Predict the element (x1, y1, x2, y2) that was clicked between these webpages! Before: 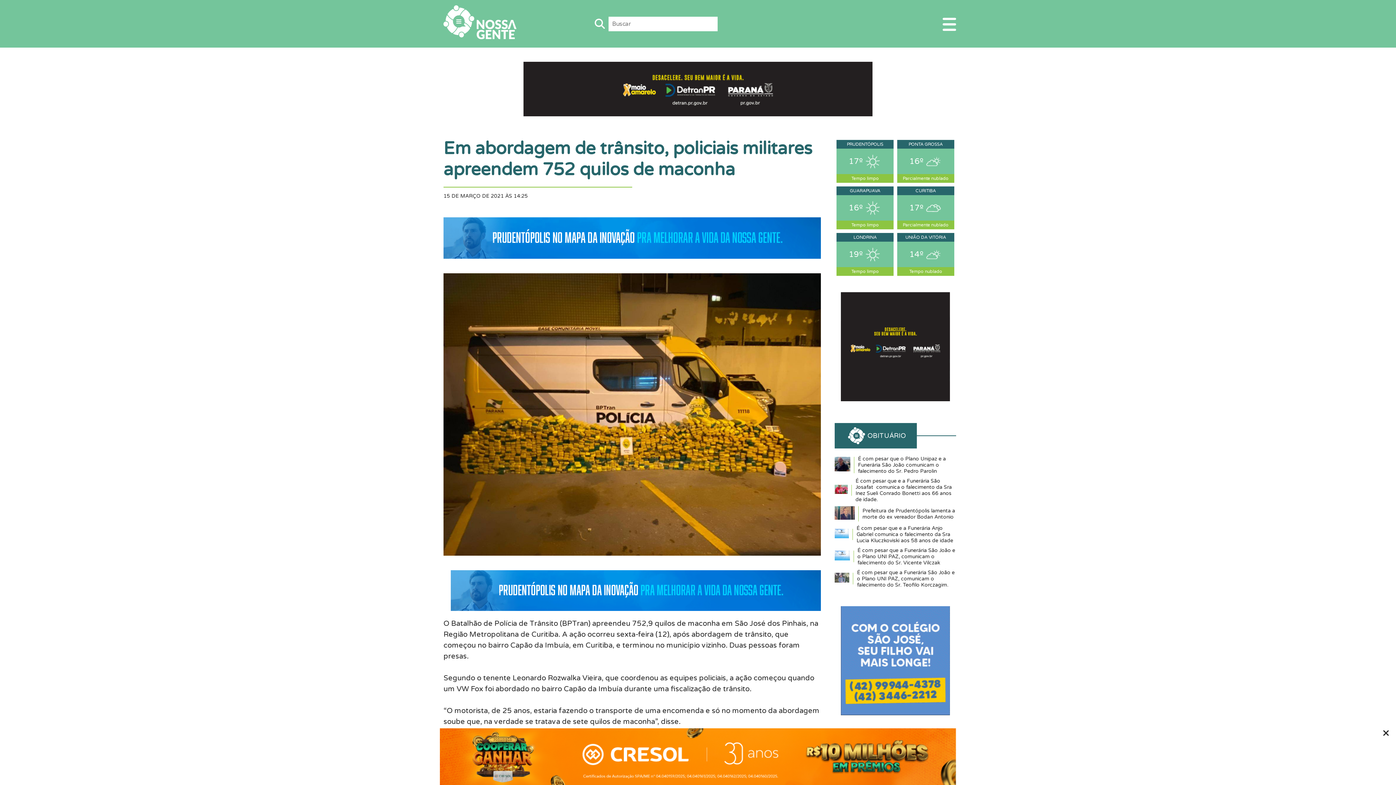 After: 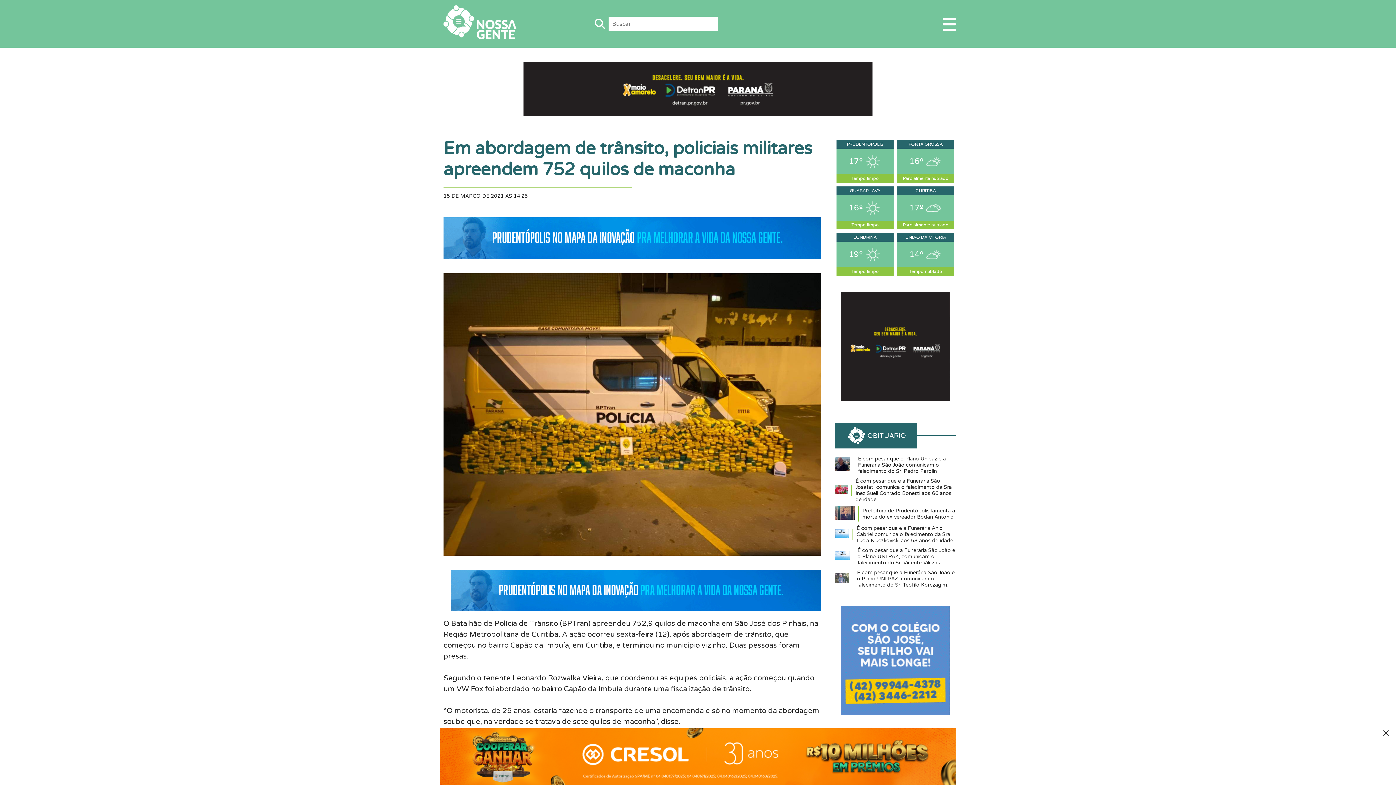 Action: bbox: (0, 728, 1396, 785)